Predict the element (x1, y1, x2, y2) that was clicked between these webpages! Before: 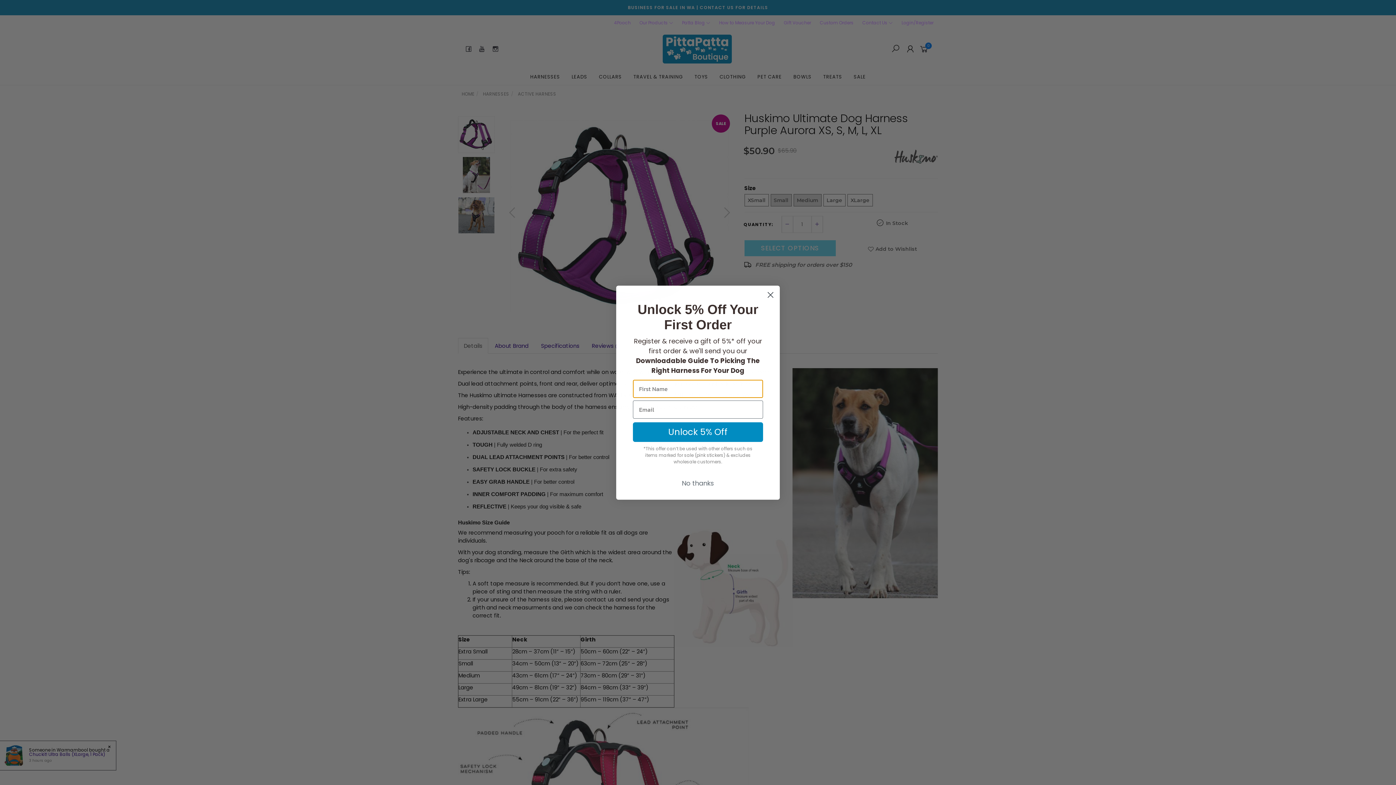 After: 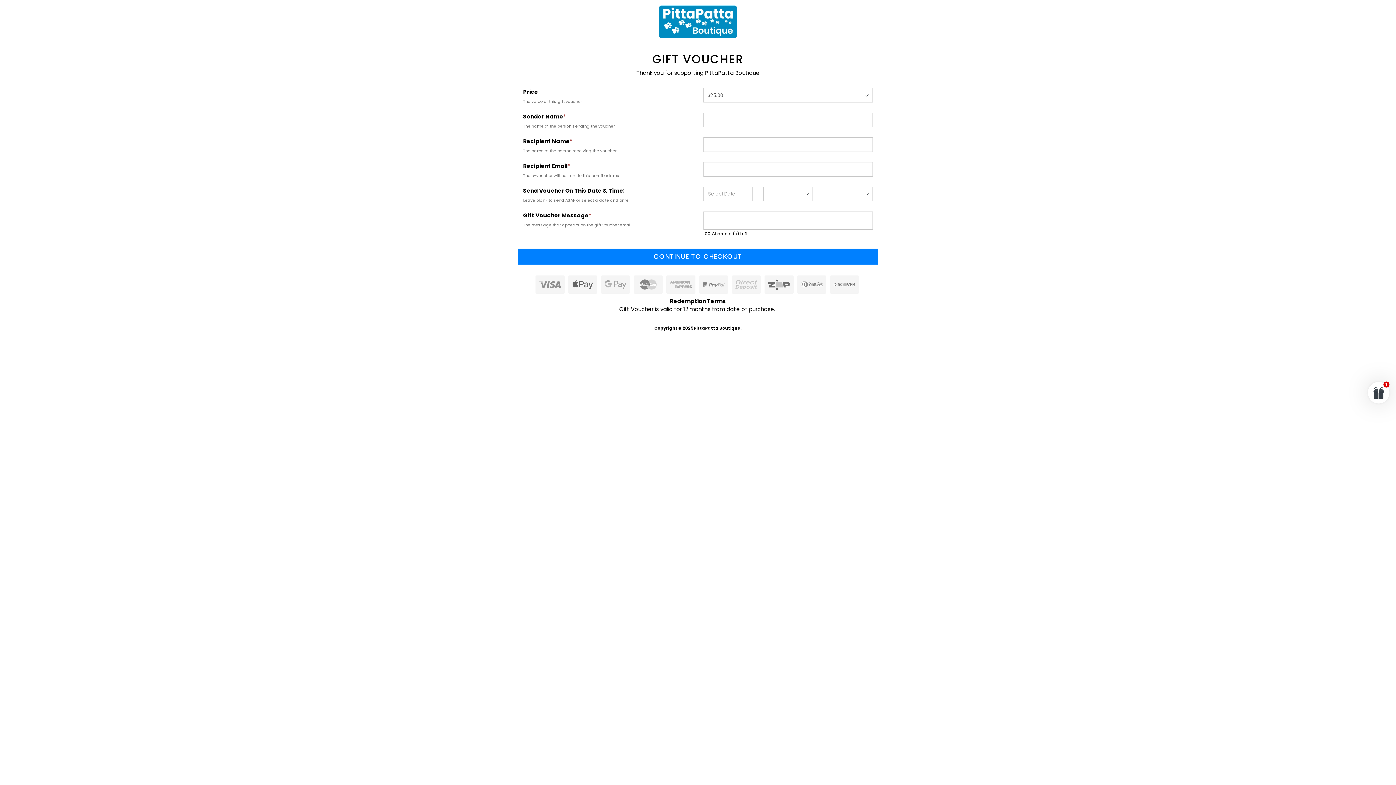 Action: bbox: (779, 15, 815, 30) label: Gift Voucher